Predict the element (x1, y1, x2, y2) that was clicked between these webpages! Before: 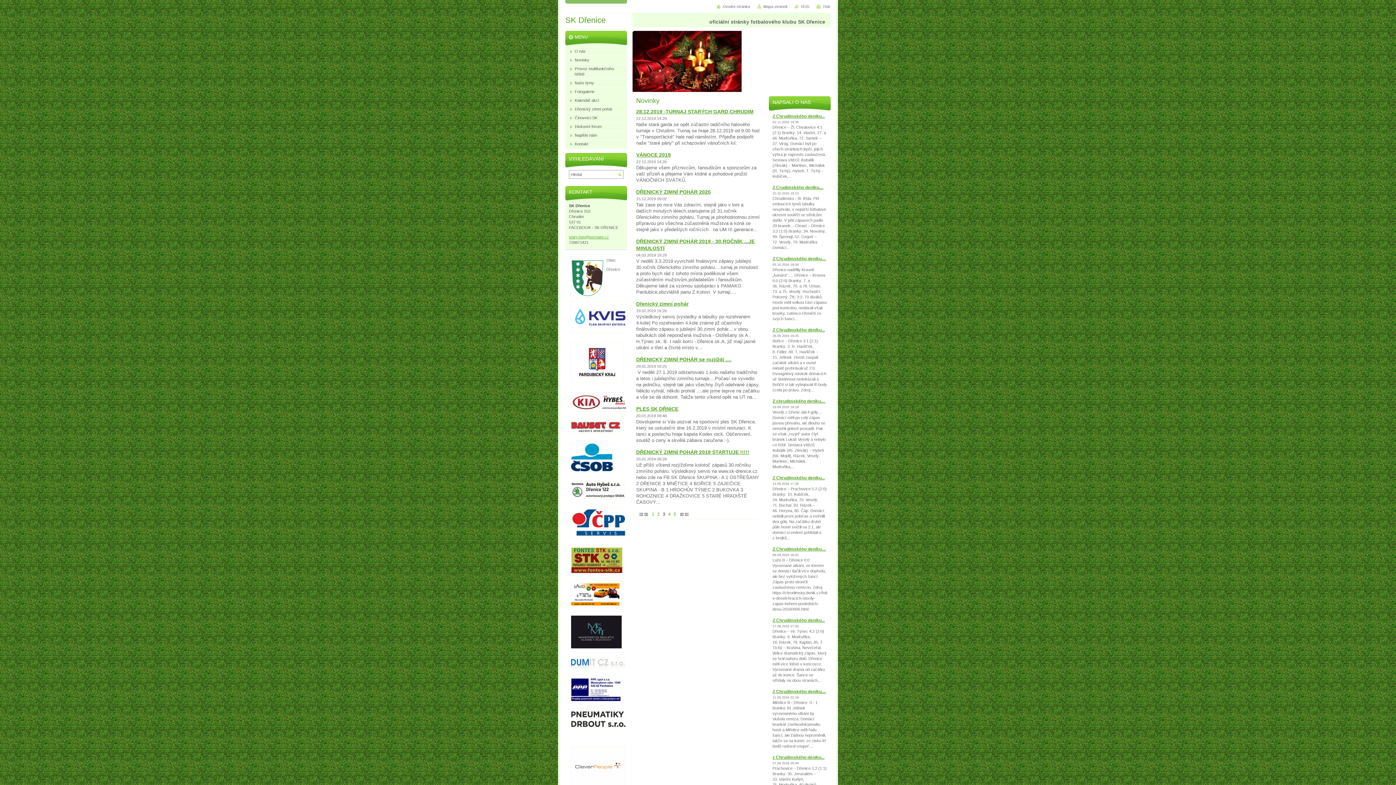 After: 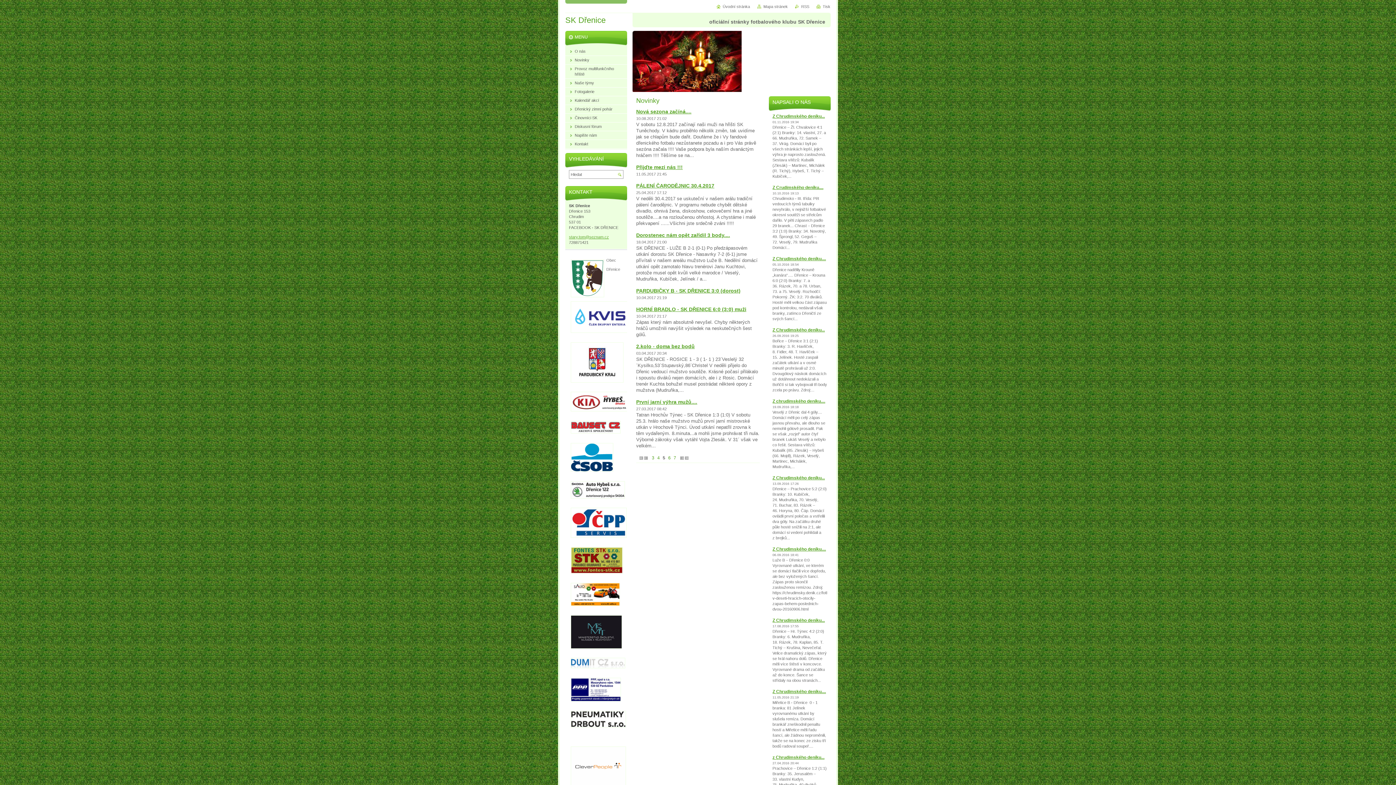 Action: bbox: (673, 510, 676, 518) label: 5